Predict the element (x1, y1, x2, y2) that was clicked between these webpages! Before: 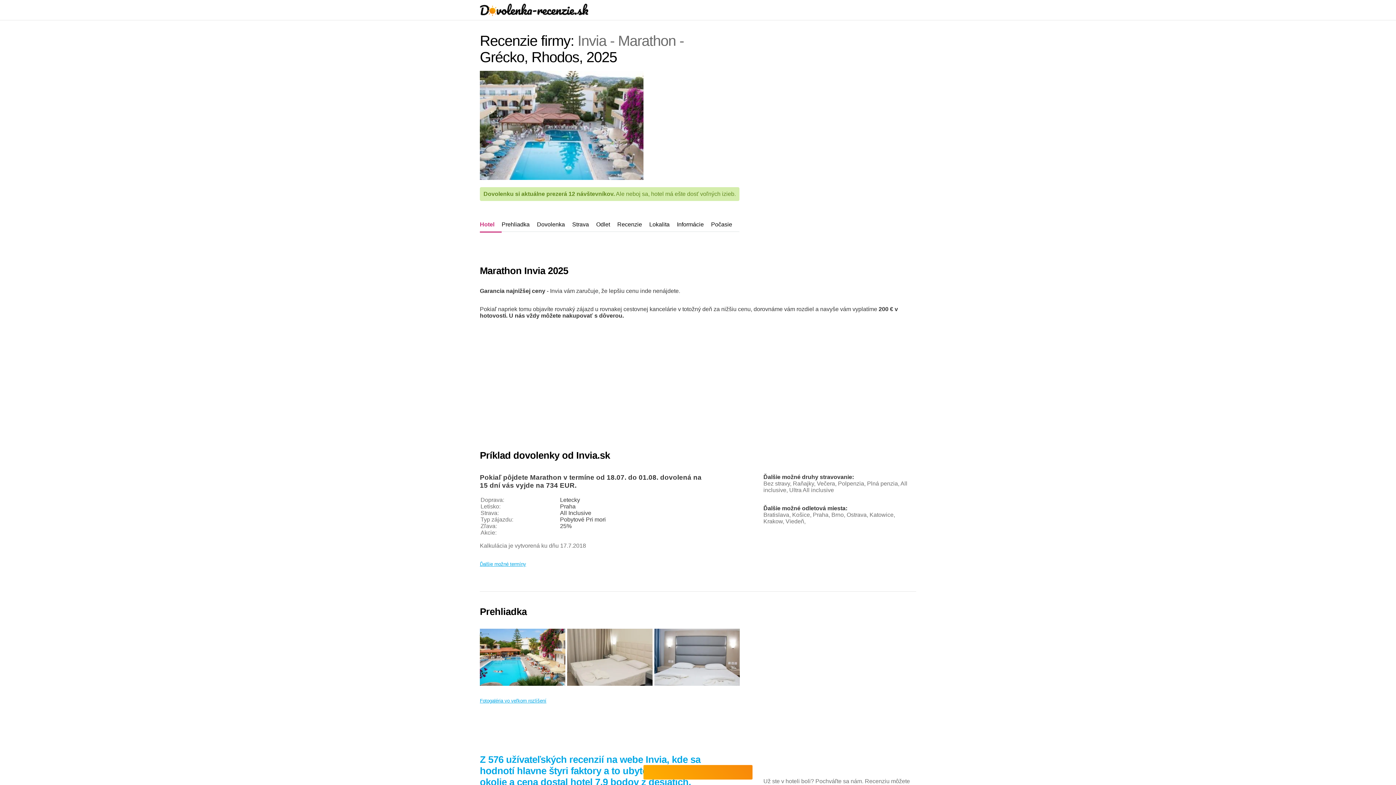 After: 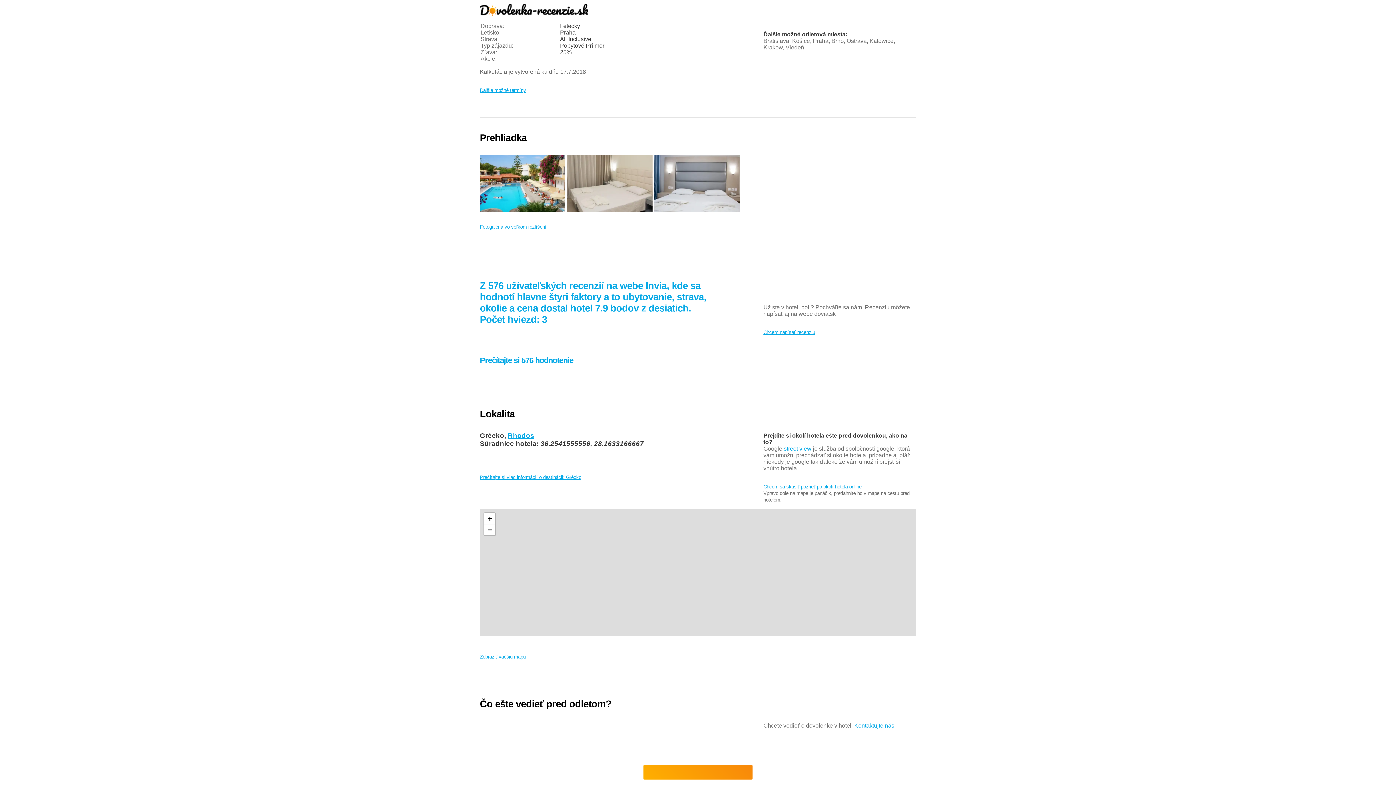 Action: bbox: (572, 217, 596, 232) label: Strava